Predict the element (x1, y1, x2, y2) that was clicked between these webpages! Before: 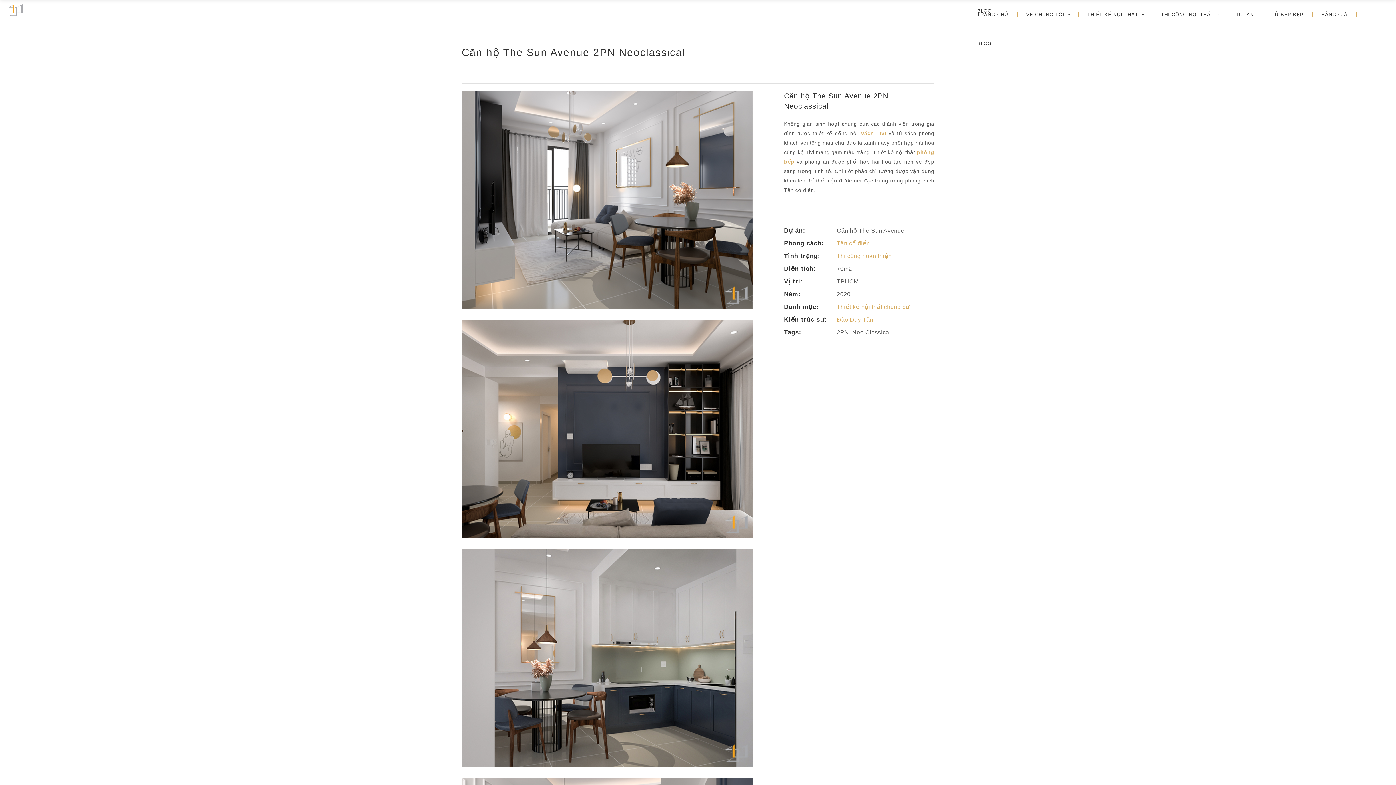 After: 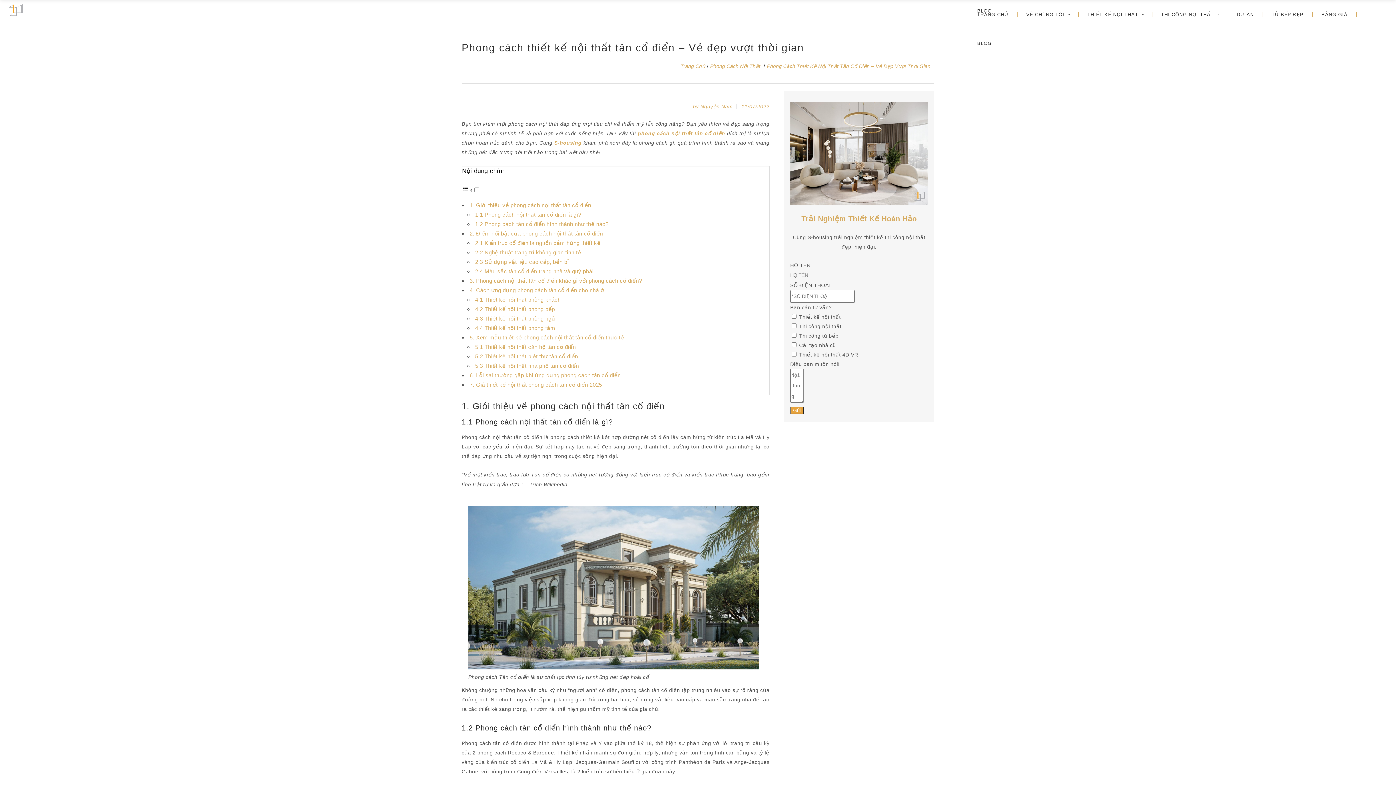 Action: bbox: (836, 240, 870, 246) label: Tân cổ điển